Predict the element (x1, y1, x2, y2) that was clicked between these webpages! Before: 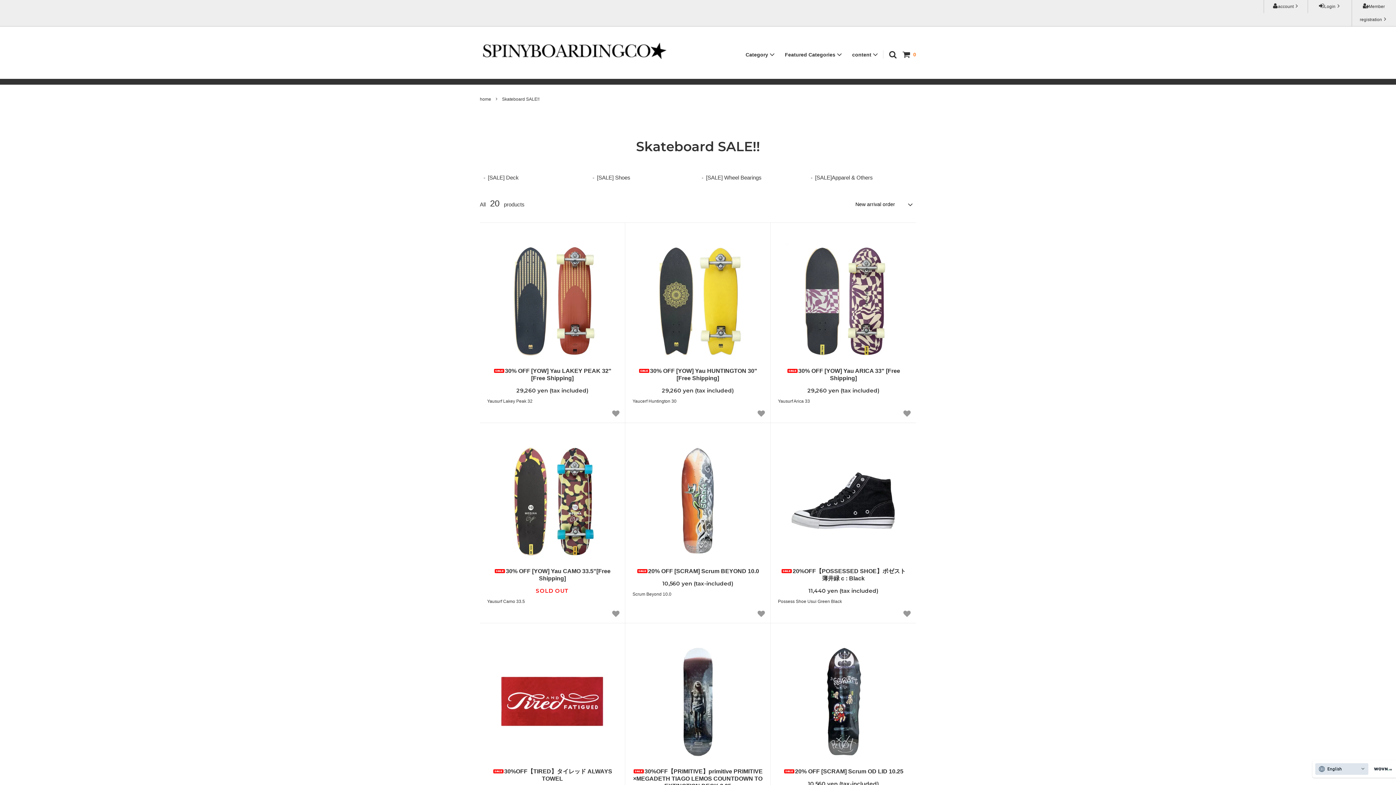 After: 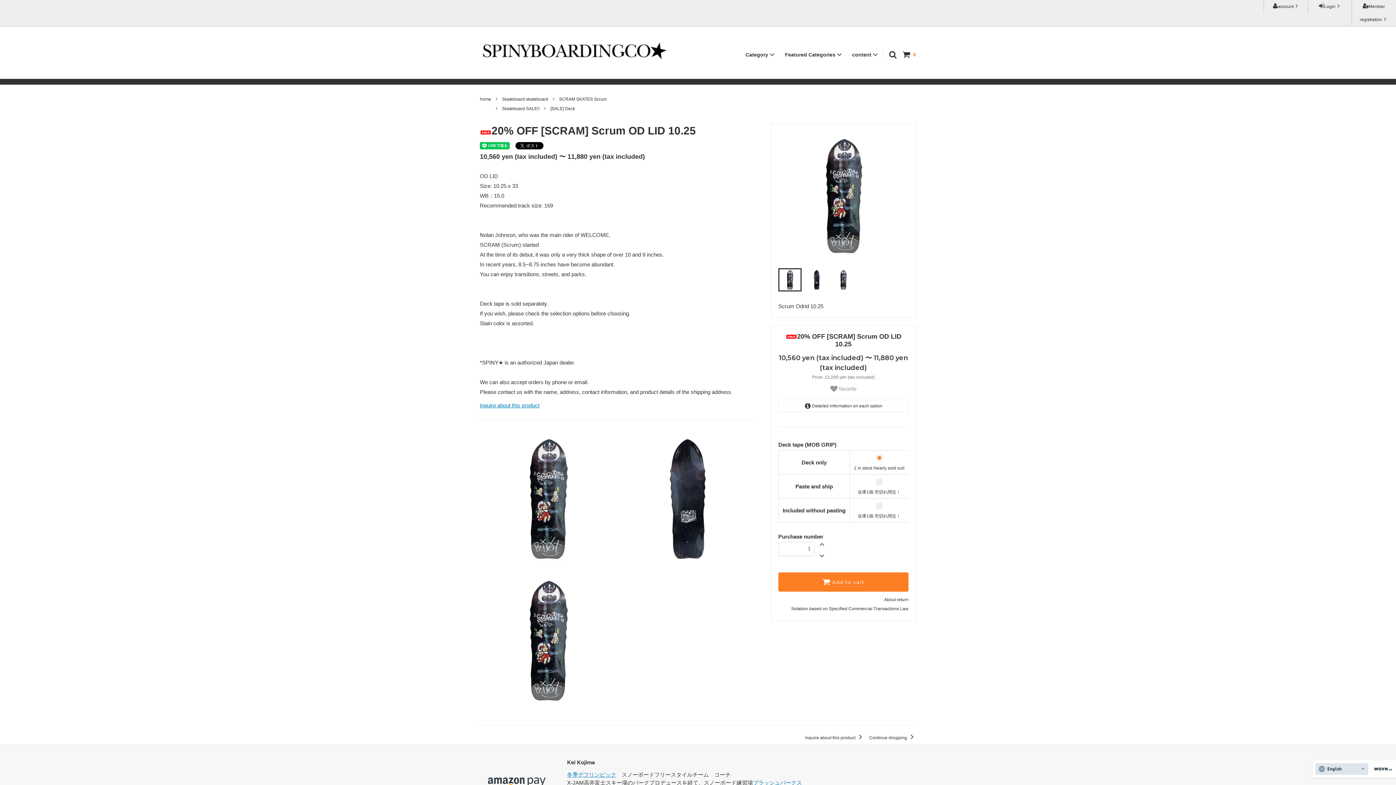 Action: bbox: (778, 768, 909, 775) label: 20% OFF [SCRAM] Scrum OD LID 10.25